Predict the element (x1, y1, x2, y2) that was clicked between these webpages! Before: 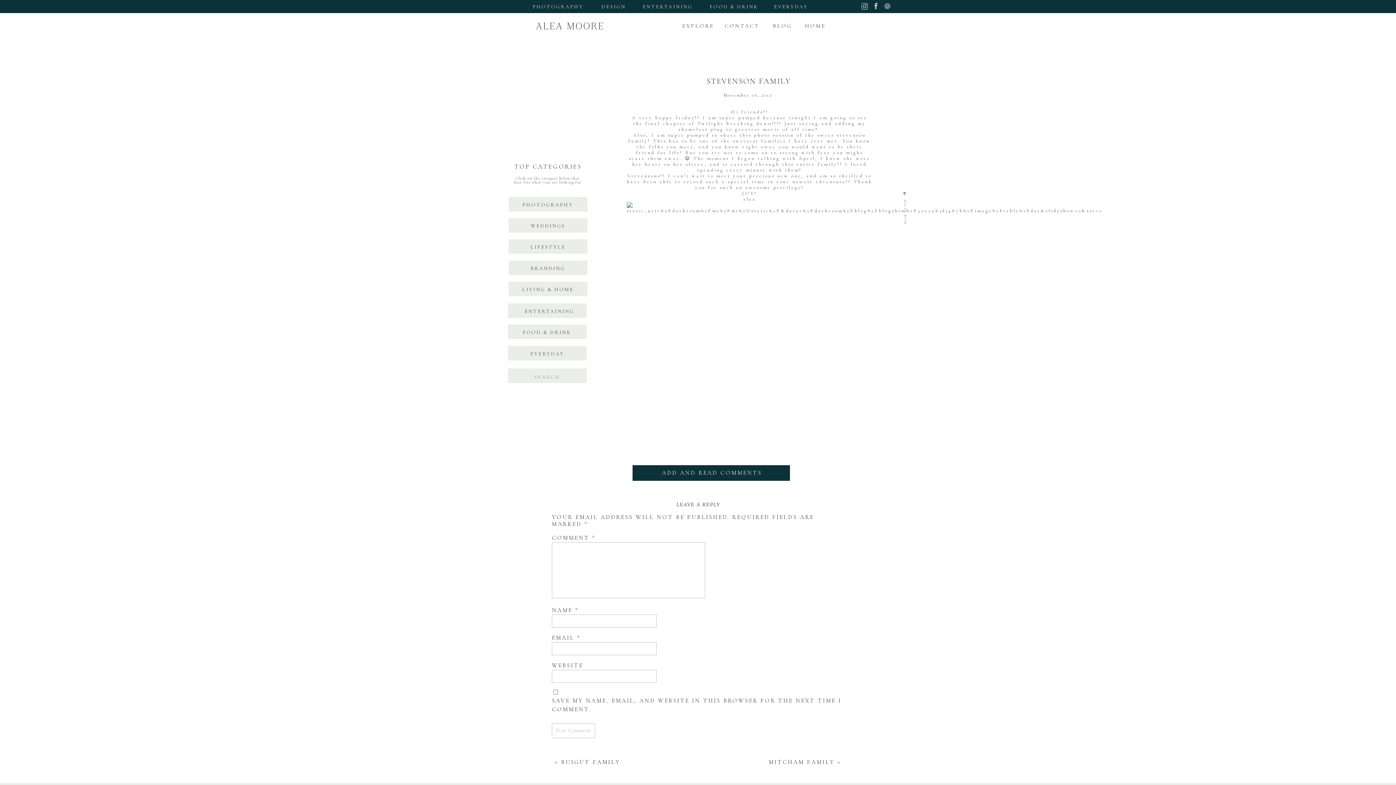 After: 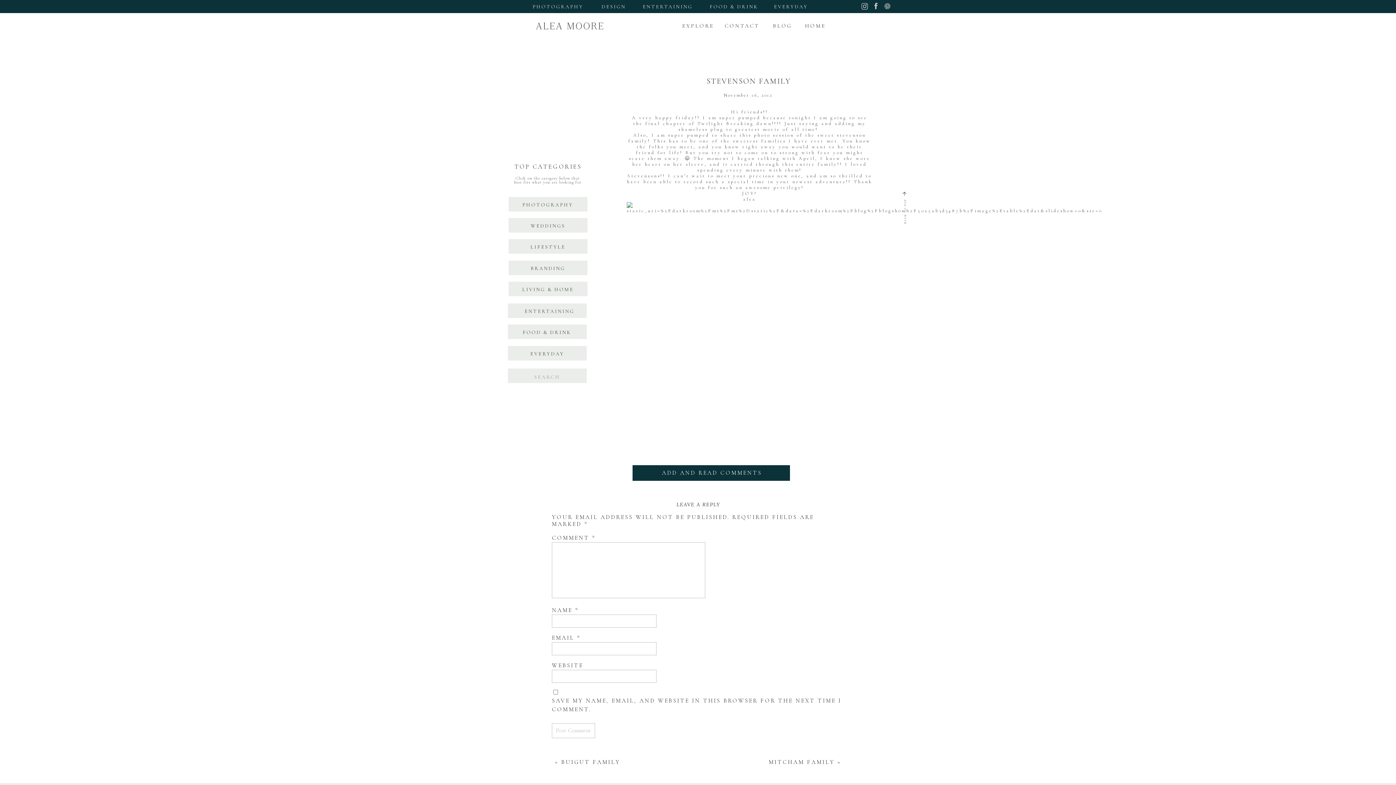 Action: bbox: (872, 1, 880, 10)